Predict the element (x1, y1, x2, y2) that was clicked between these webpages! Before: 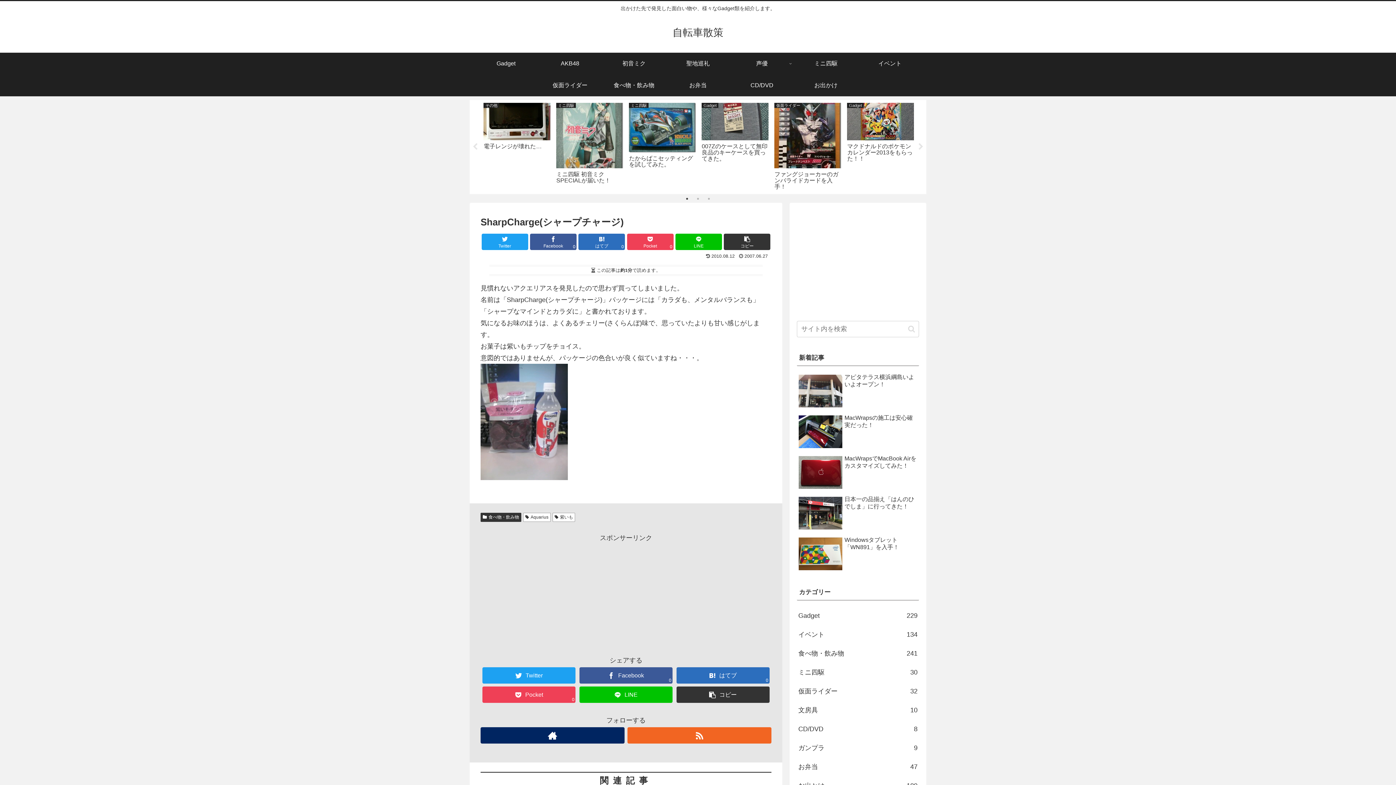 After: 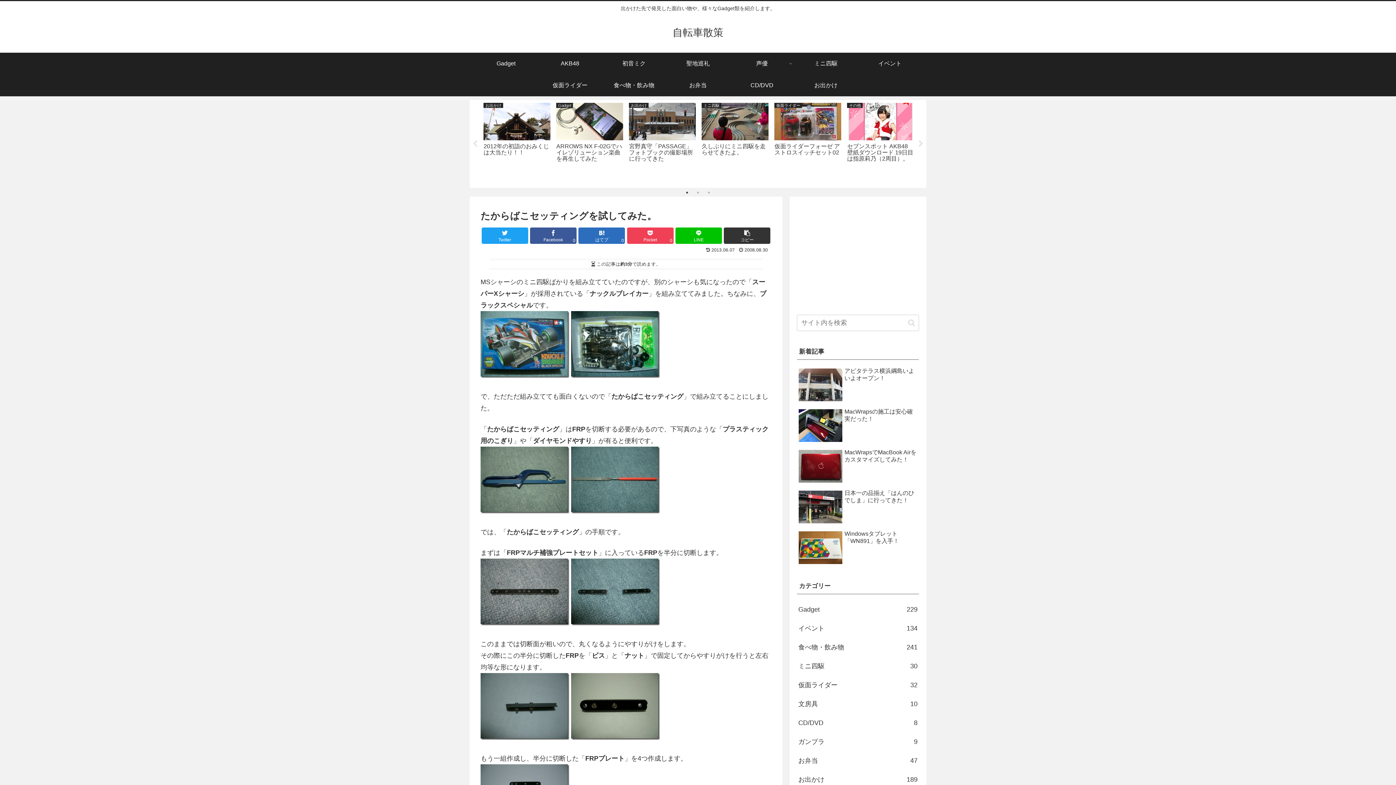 Action: bbox: (627, 100, 697, 190) label: ミニ四駆
たからばこセッティングを試してみた。